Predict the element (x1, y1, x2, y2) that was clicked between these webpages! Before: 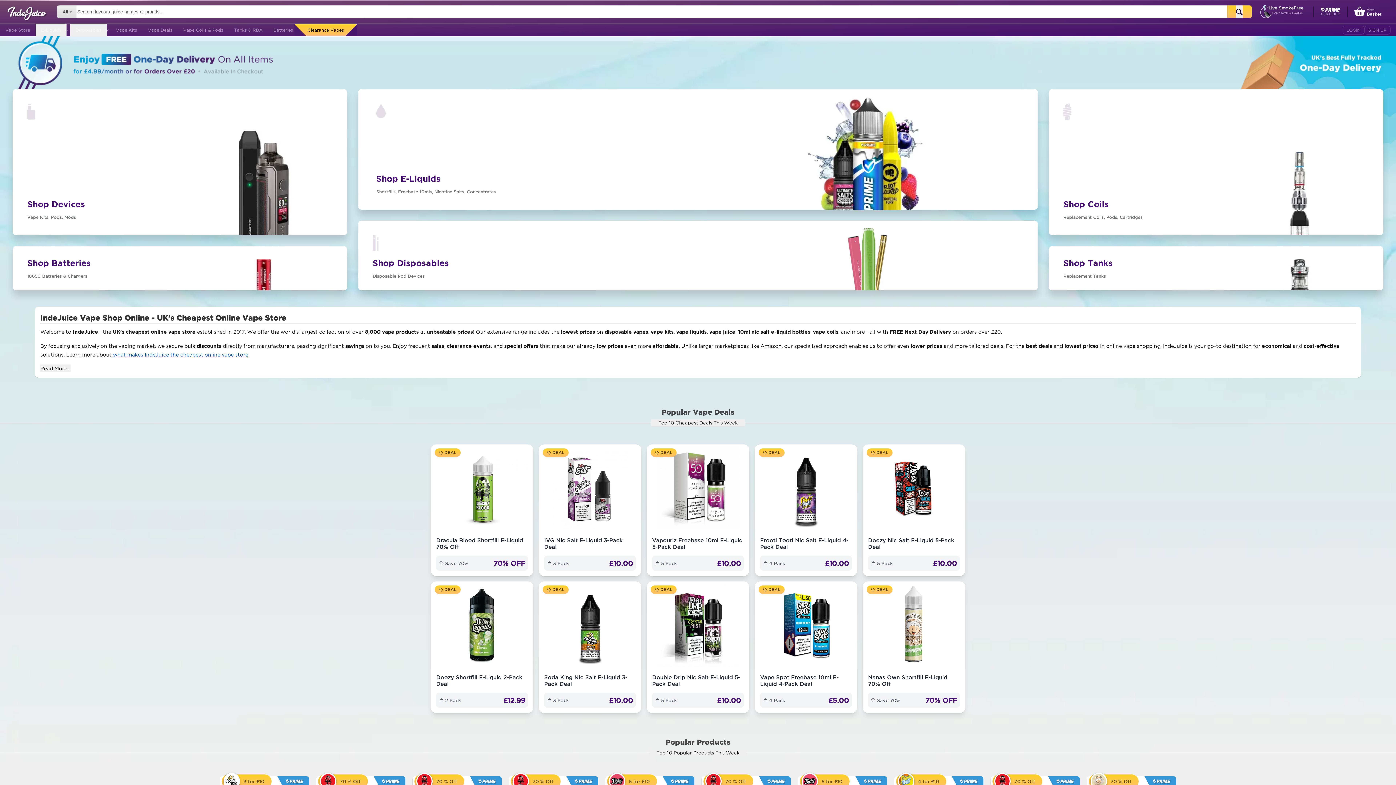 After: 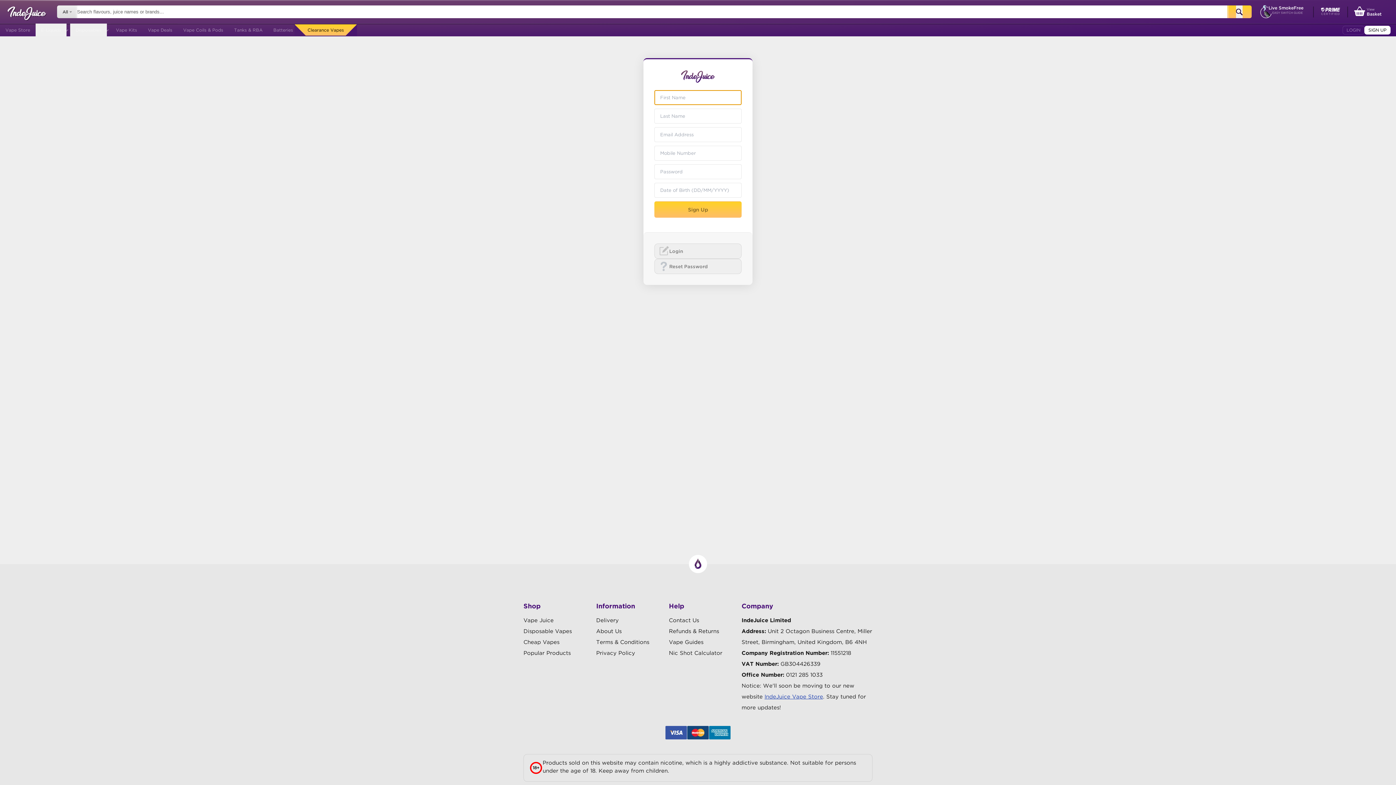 Action: bbox: (1364, 25, 1390, 34) label: SIGN UP